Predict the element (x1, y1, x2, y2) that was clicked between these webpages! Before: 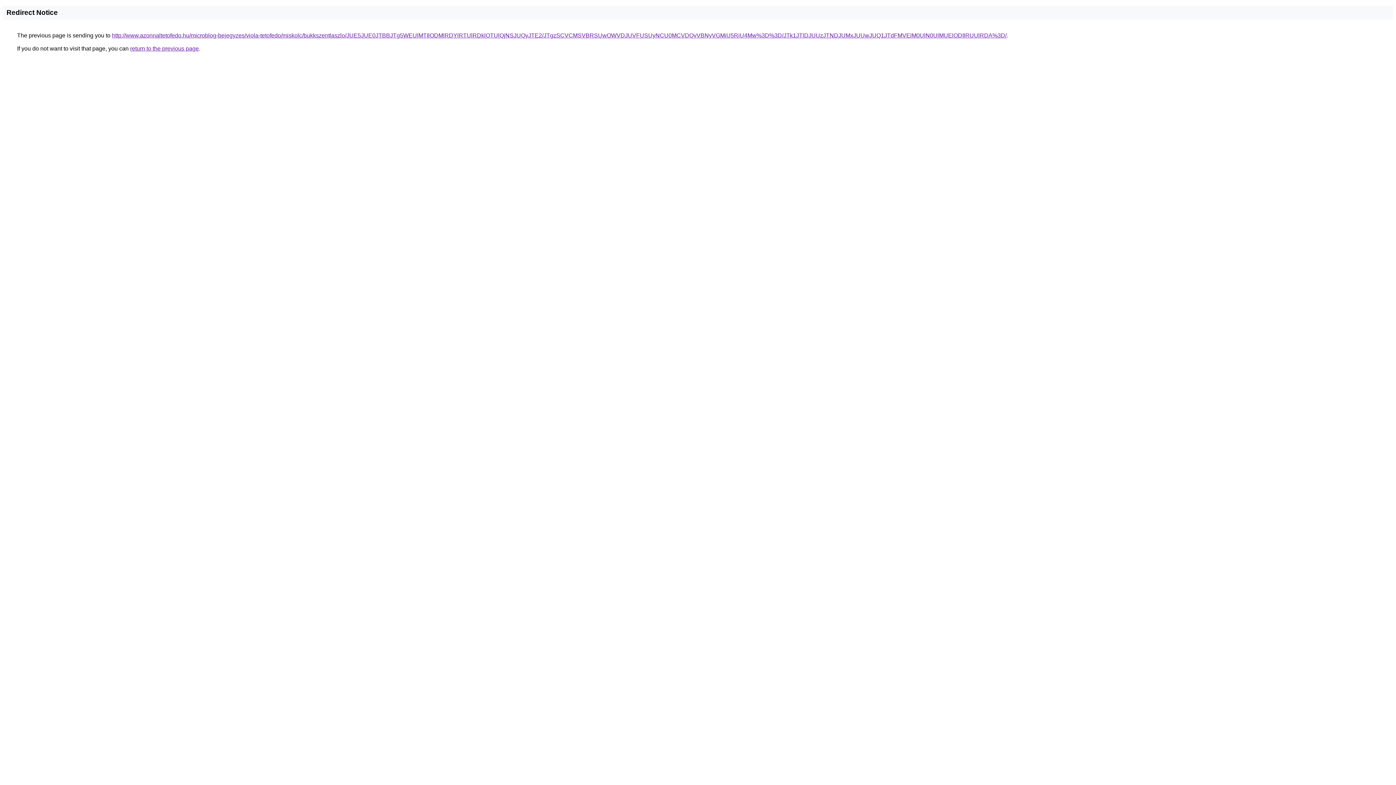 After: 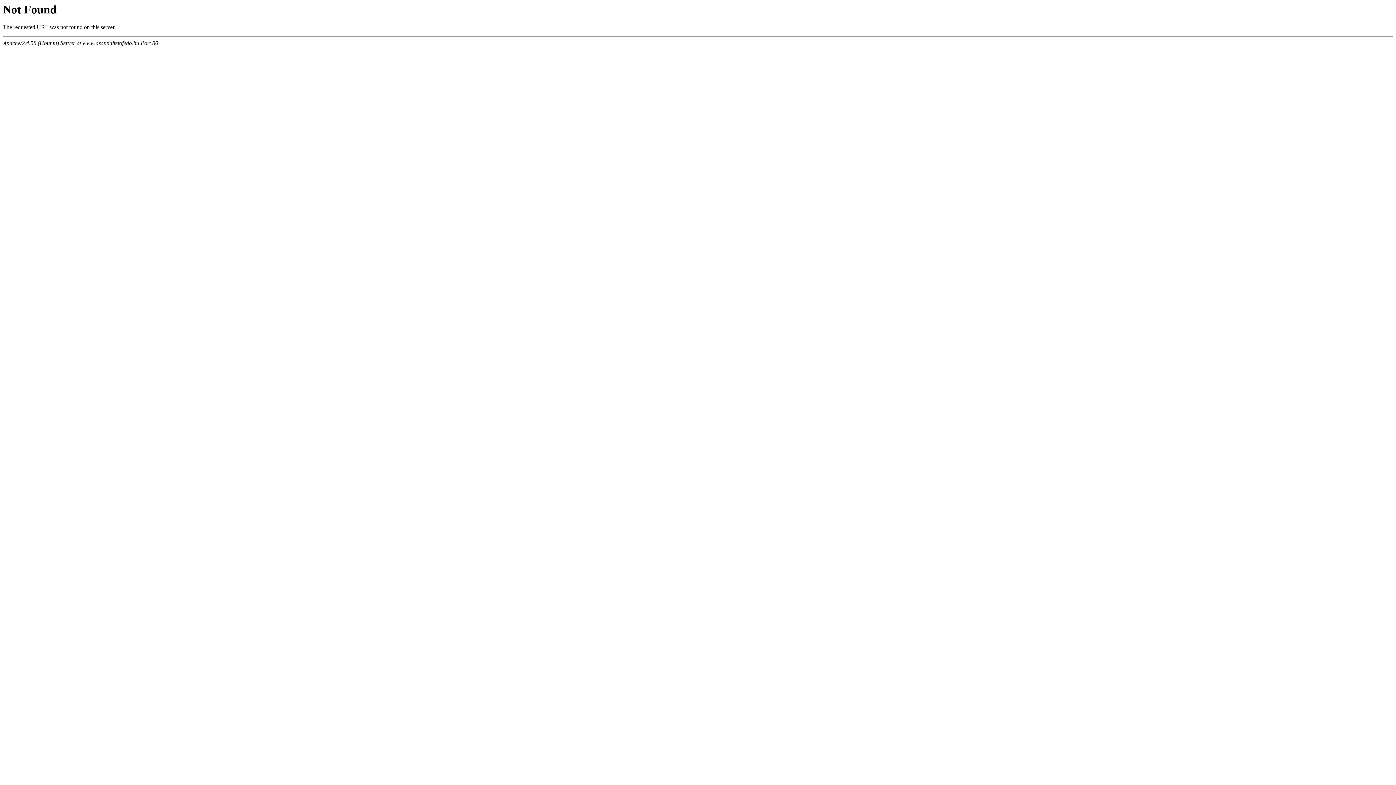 Action: label: http://www.azonnaltetofedo.hu/microblog-bejegyzes/viola-tetofedo/miskolc/bukkszentlaszlo/JUE5JUE0JTBBJTg5WEUlMTIlODMlRDYlRTUlRDklOTUlQjNSJUQyJTE2/JTgzSCVCMSVBRSUwOWVDJUVFUSUyNCU0MCVDQyVBNyVGMiU5RiU4Mw%3D%3D/JTk1JTlDJUUzJTNDJUMxJUUwJUQ1JTdFMVElM0UlN0UlMUElODIlRUUlRDA%3D/ bbox: (112, 32, 1006, 38)